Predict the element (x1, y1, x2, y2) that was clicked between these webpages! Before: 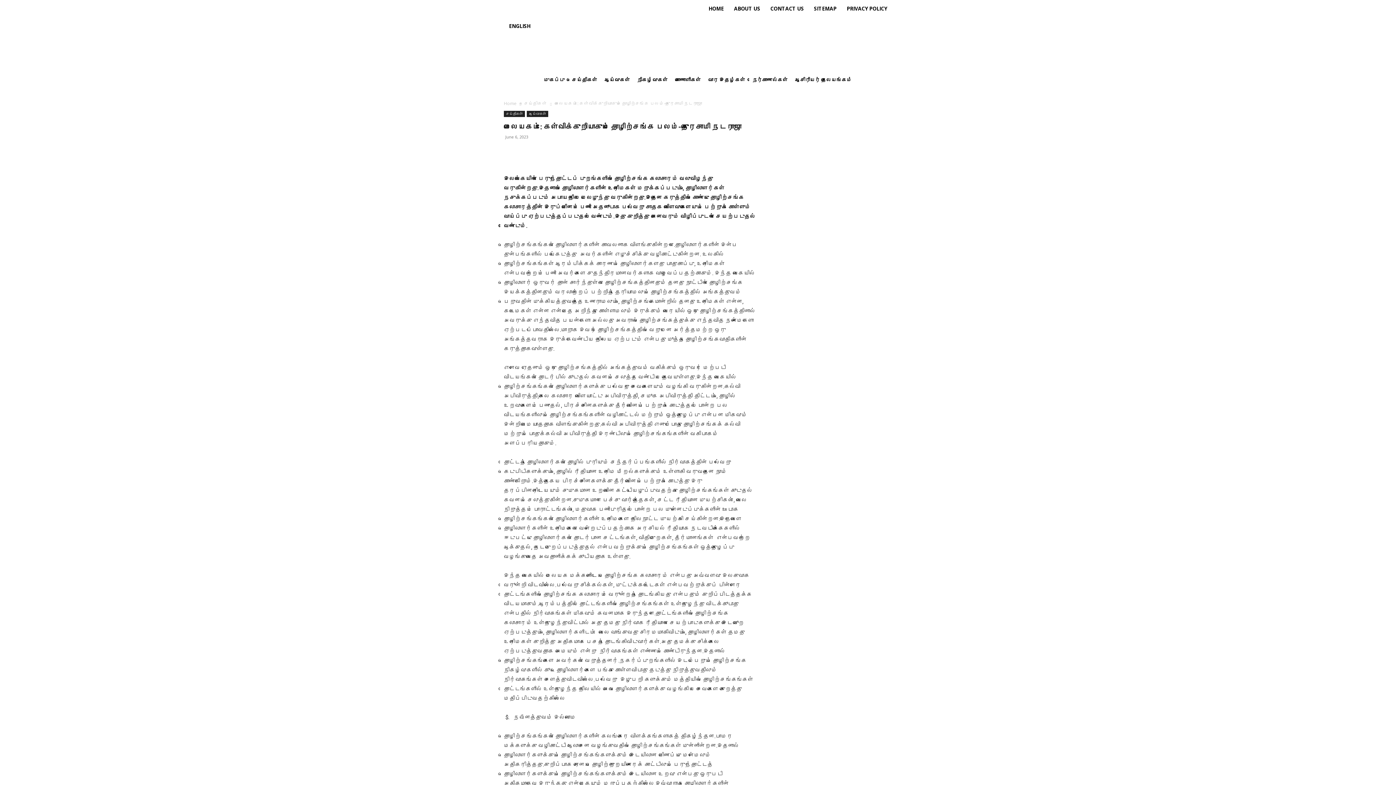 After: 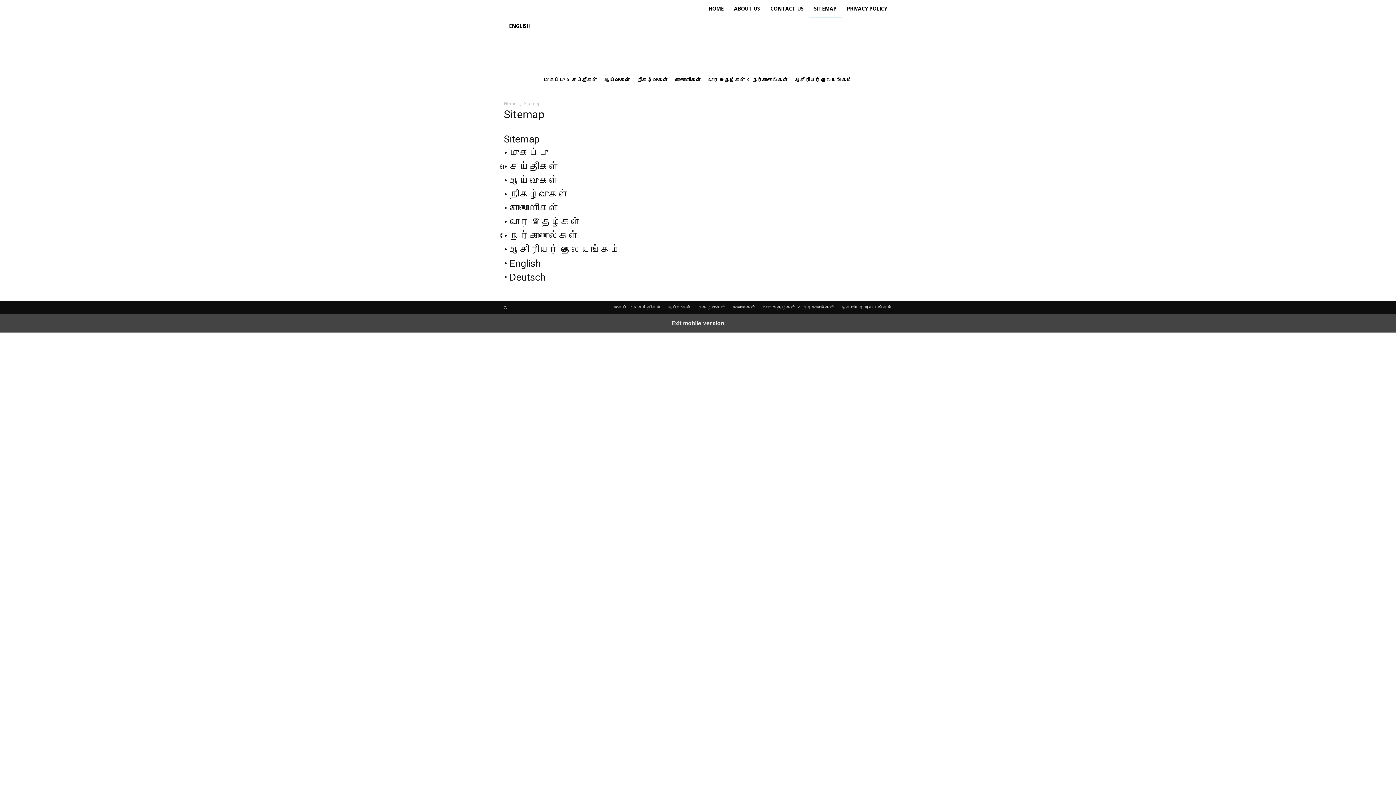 Action: bbox: (809, 0, 841, 17) label: SITEMAP